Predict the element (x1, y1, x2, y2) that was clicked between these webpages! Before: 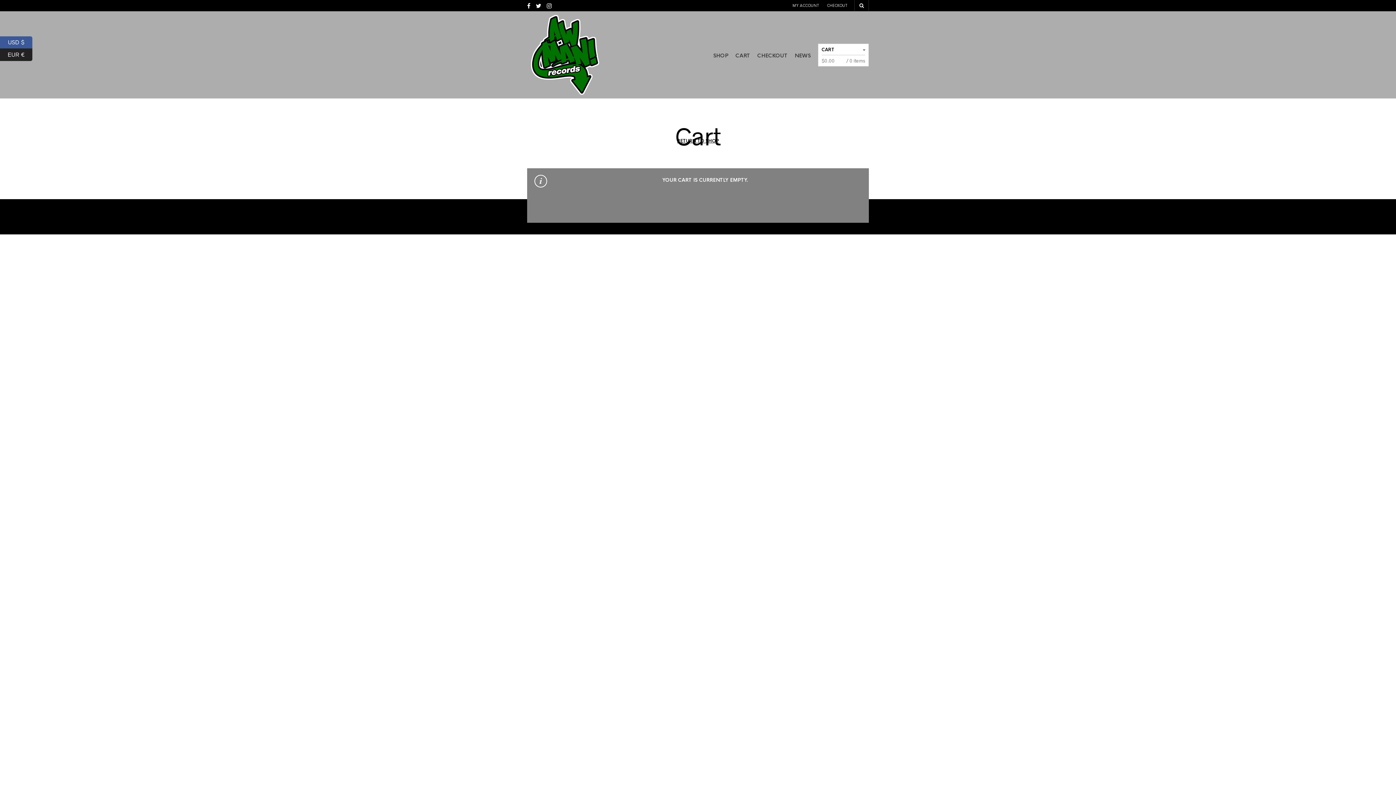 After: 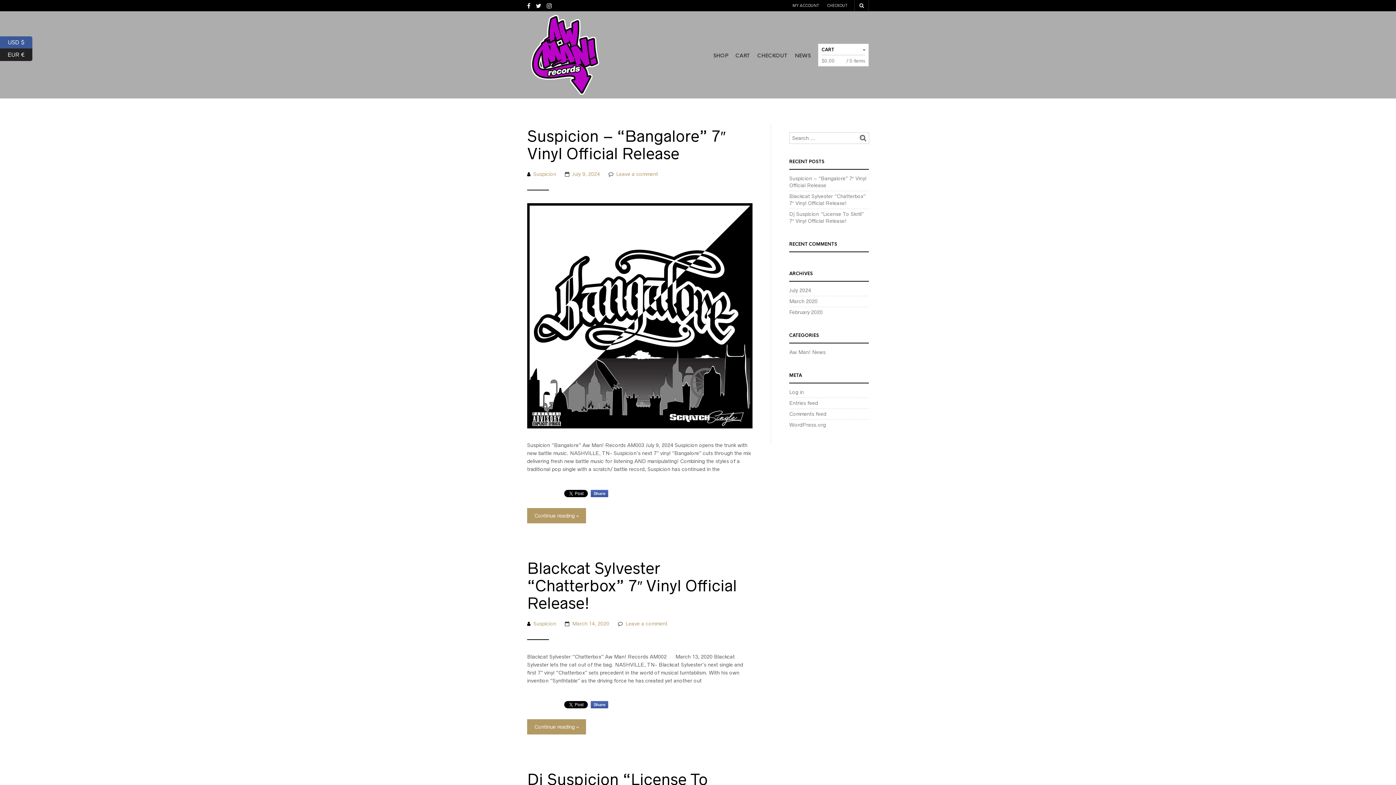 Action: label: NEWS bbox: (791, 49, 814, 62)